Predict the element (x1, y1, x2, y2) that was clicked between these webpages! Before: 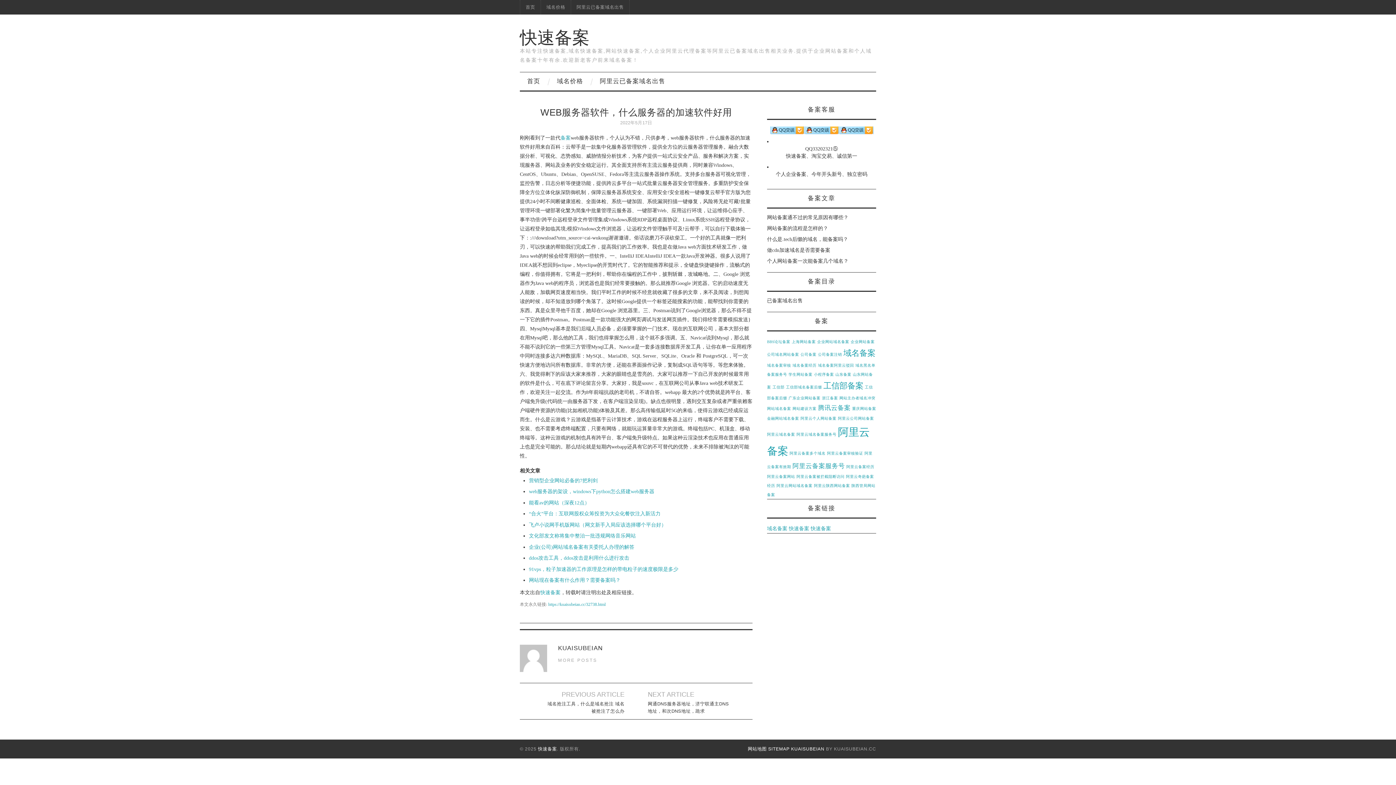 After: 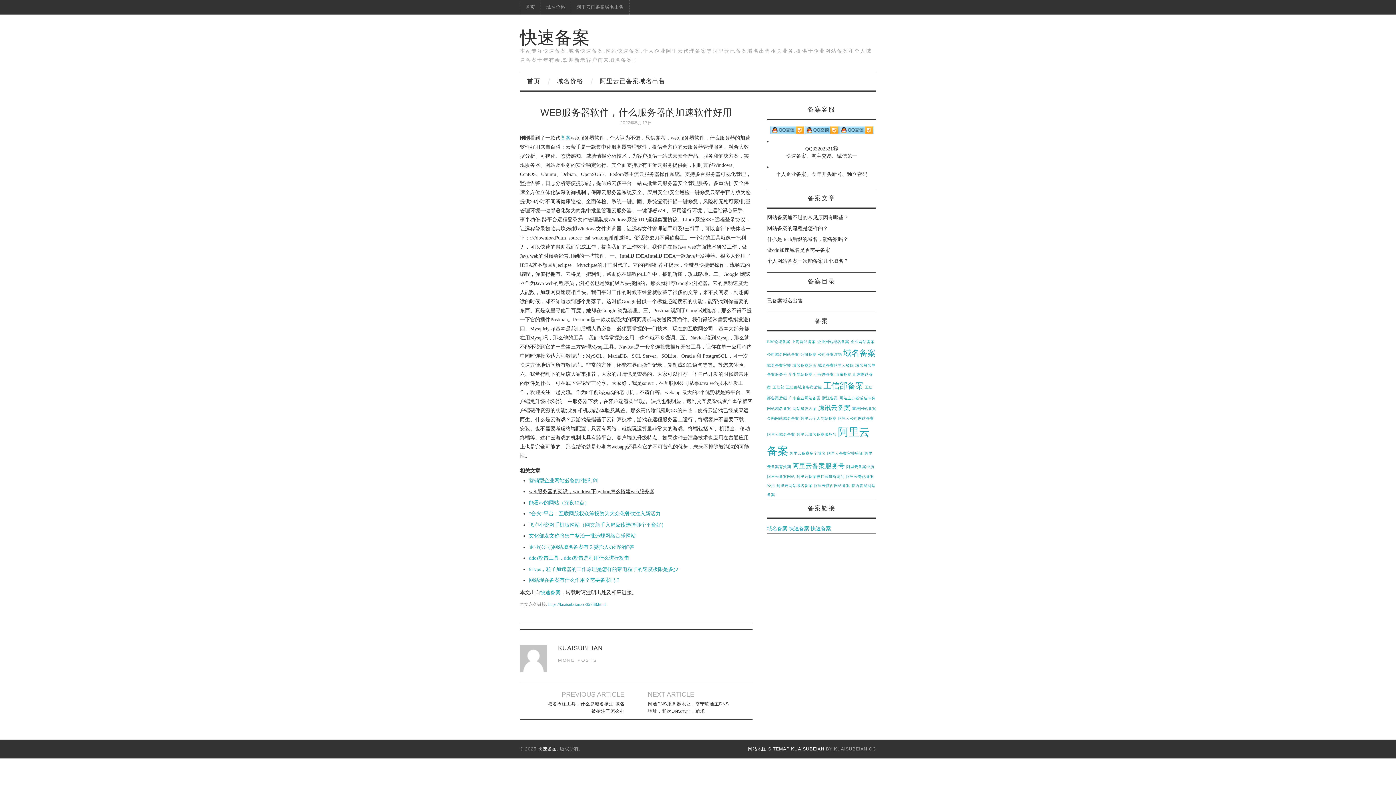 Action: label: web服务器的架设，windows下python怎么搭建web服务器 bbox: (529, 489, 654, 494)